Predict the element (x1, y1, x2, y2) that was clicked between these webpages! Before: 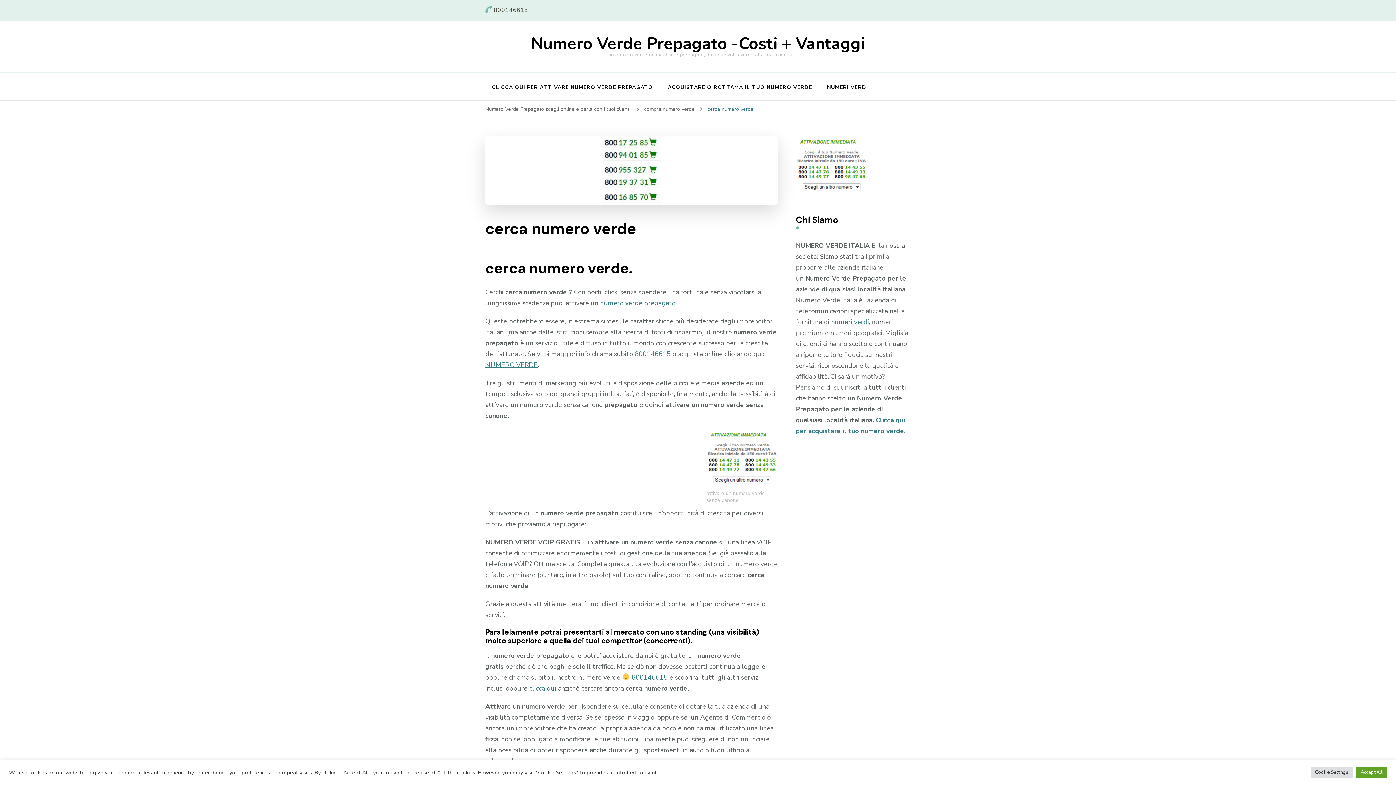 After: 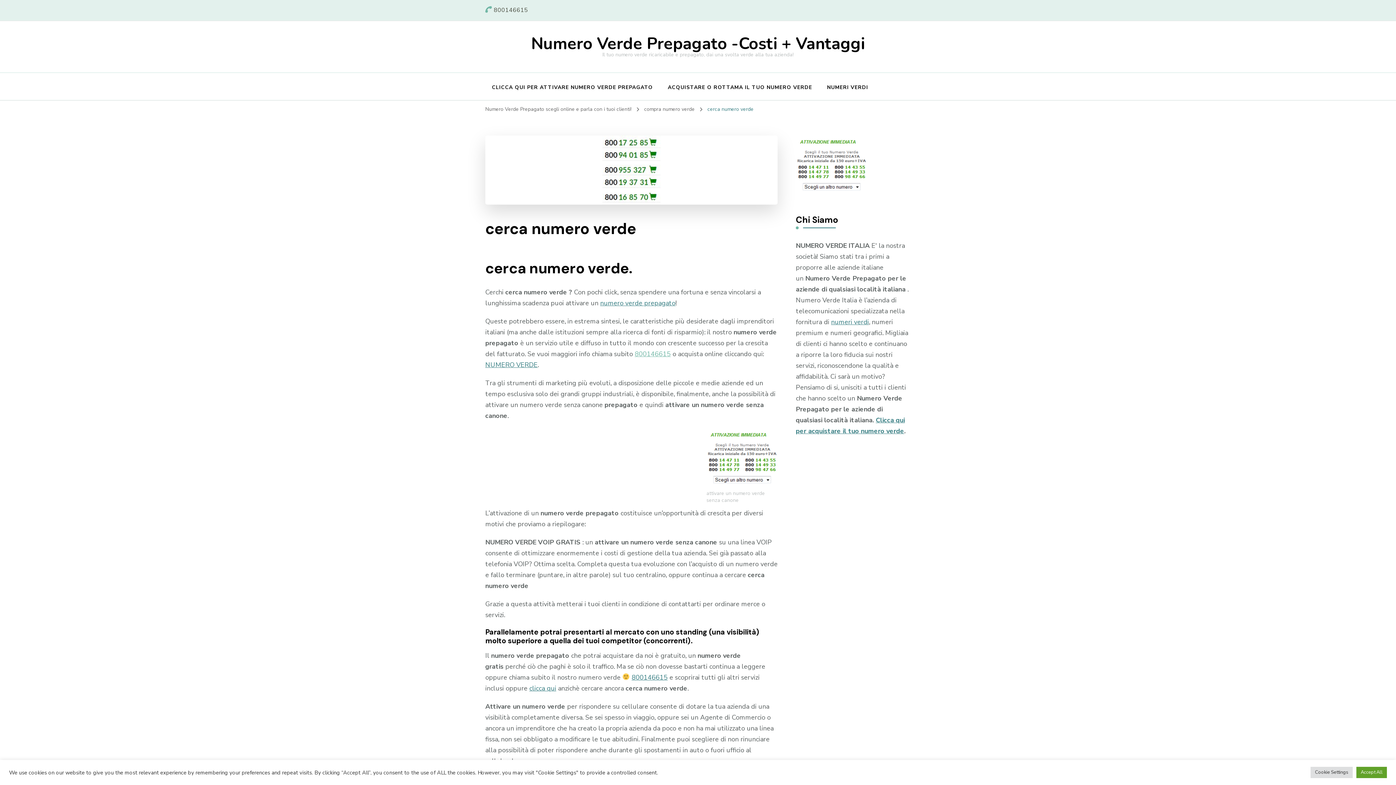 Action: label: 800146615 bbox: (634, 349, 670, 358)